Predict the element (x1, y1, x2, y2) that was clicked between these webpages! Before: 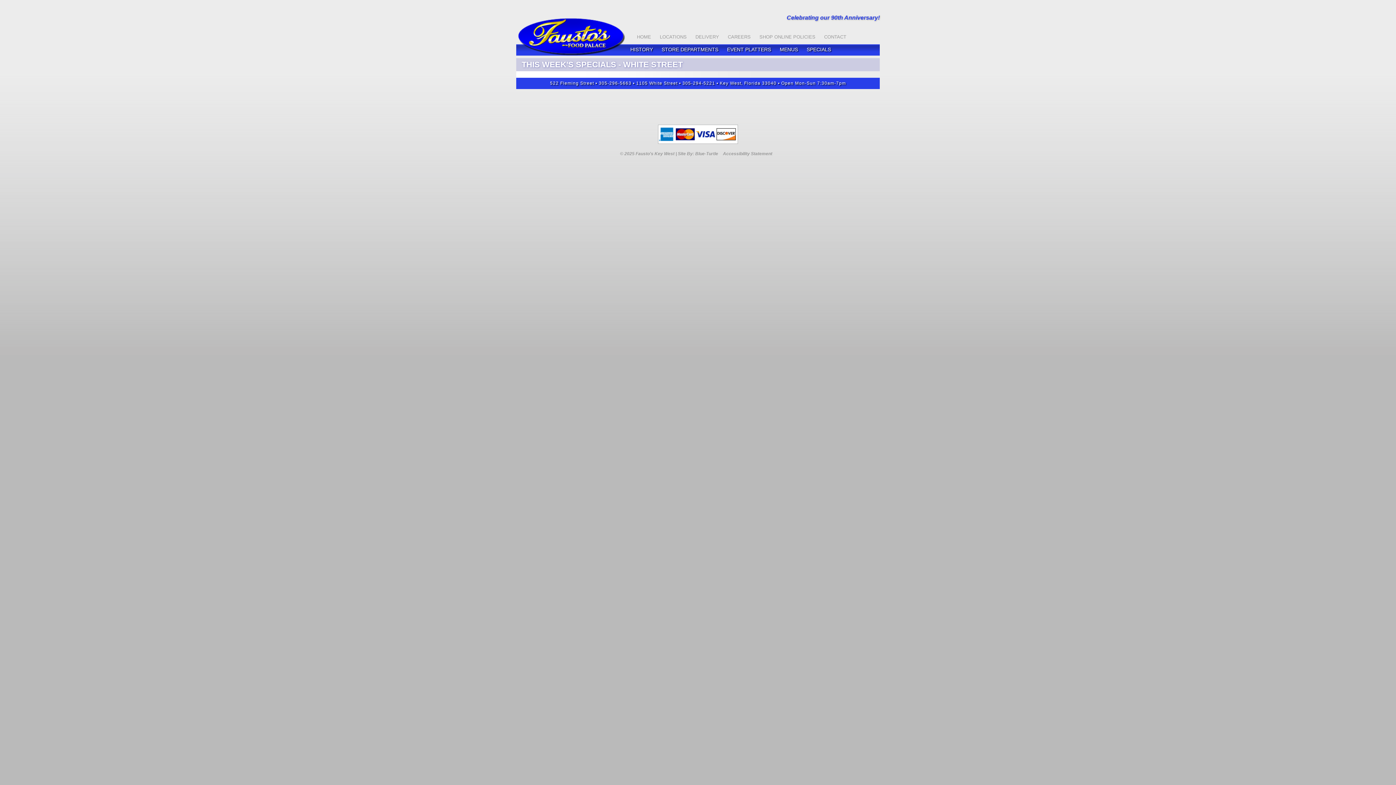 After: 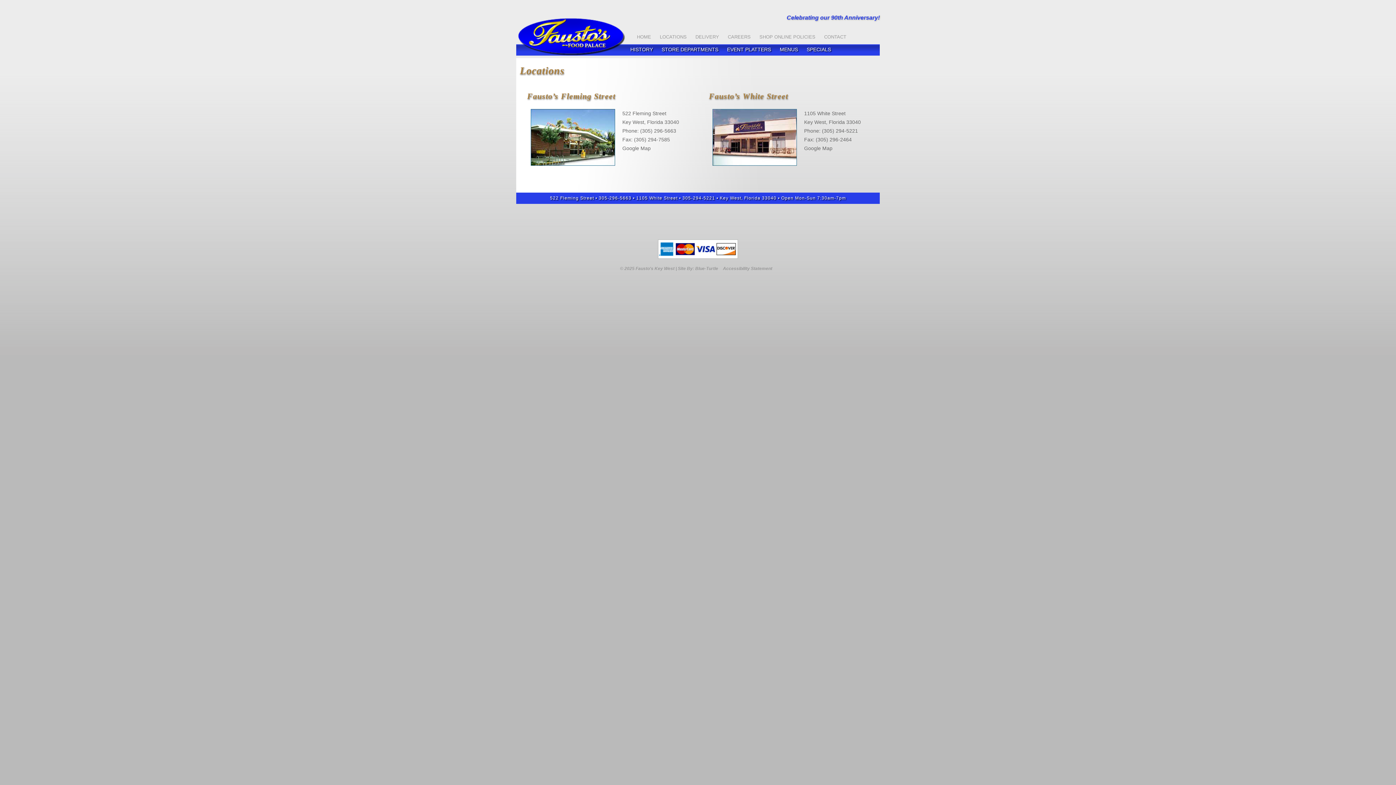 Action: label: LOCATIONS bbox: (655, 30, 691, 43)